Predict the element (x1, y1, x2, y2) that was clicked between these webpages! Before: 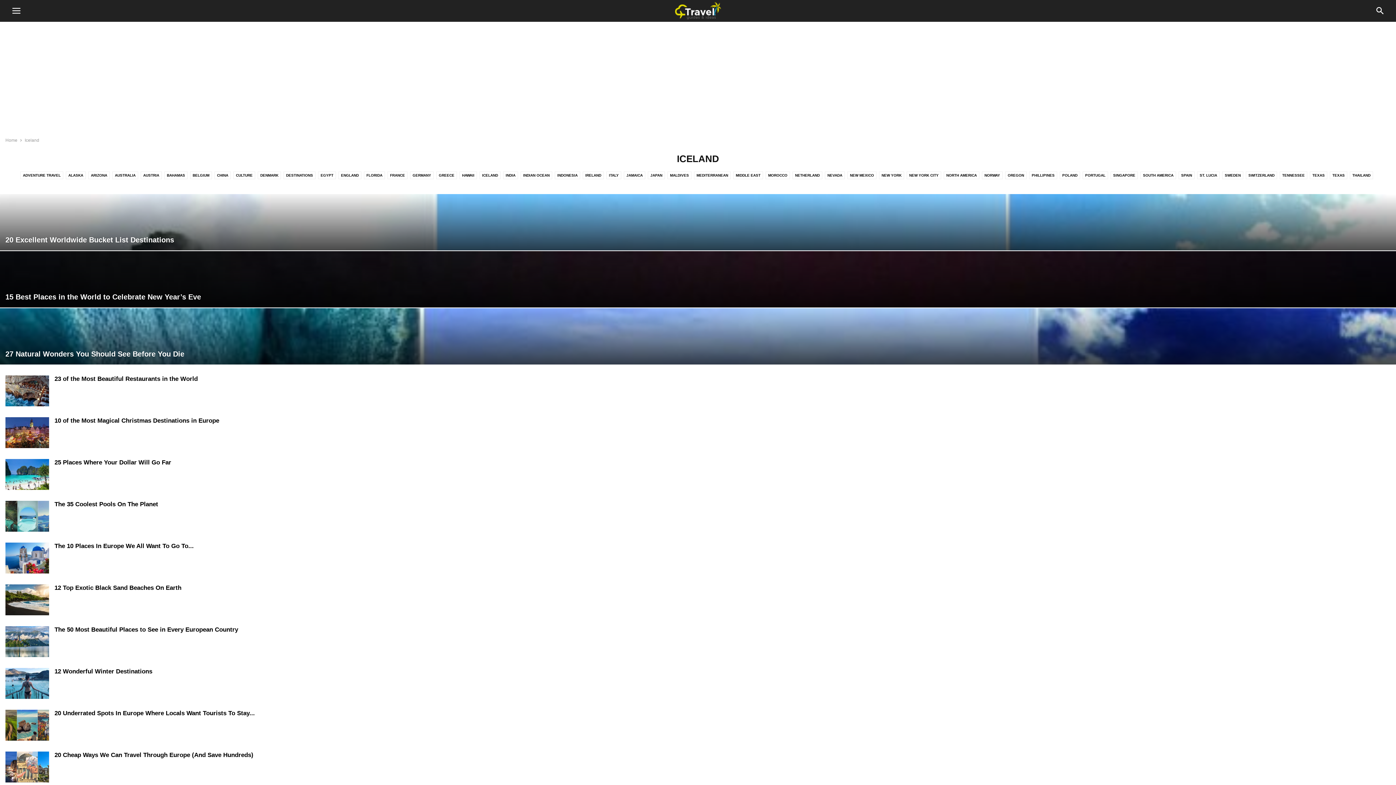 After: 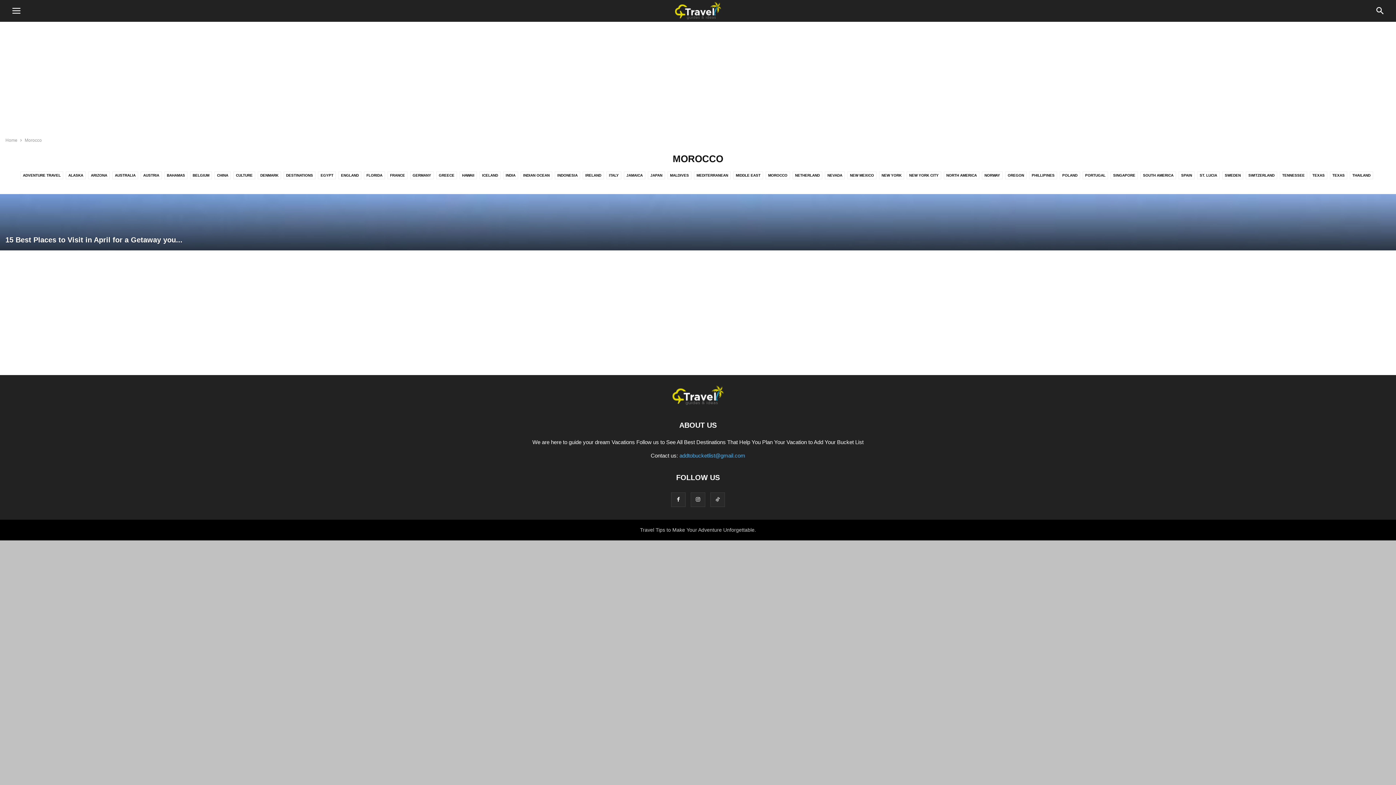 Action: bbox: (765, 171, 790, 179) label: MOROCCO